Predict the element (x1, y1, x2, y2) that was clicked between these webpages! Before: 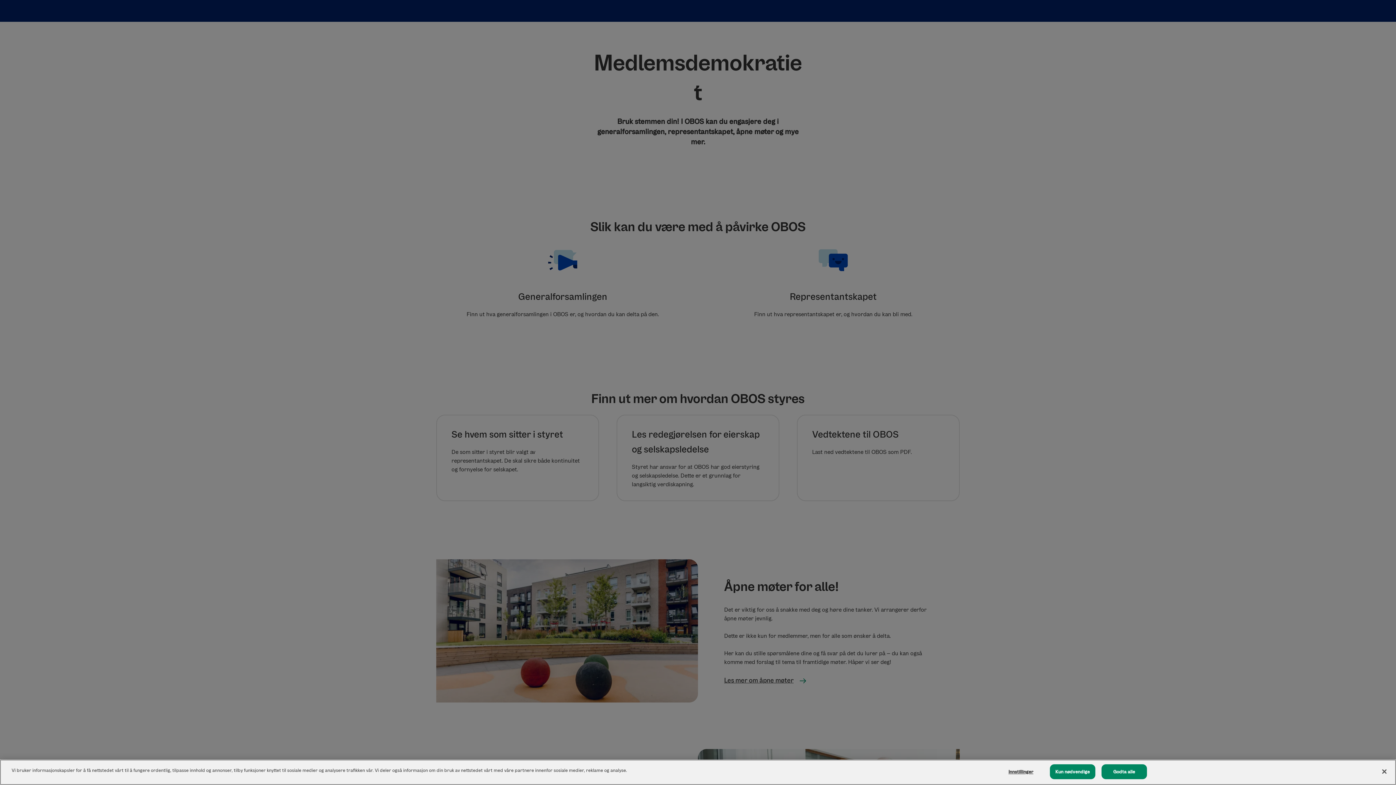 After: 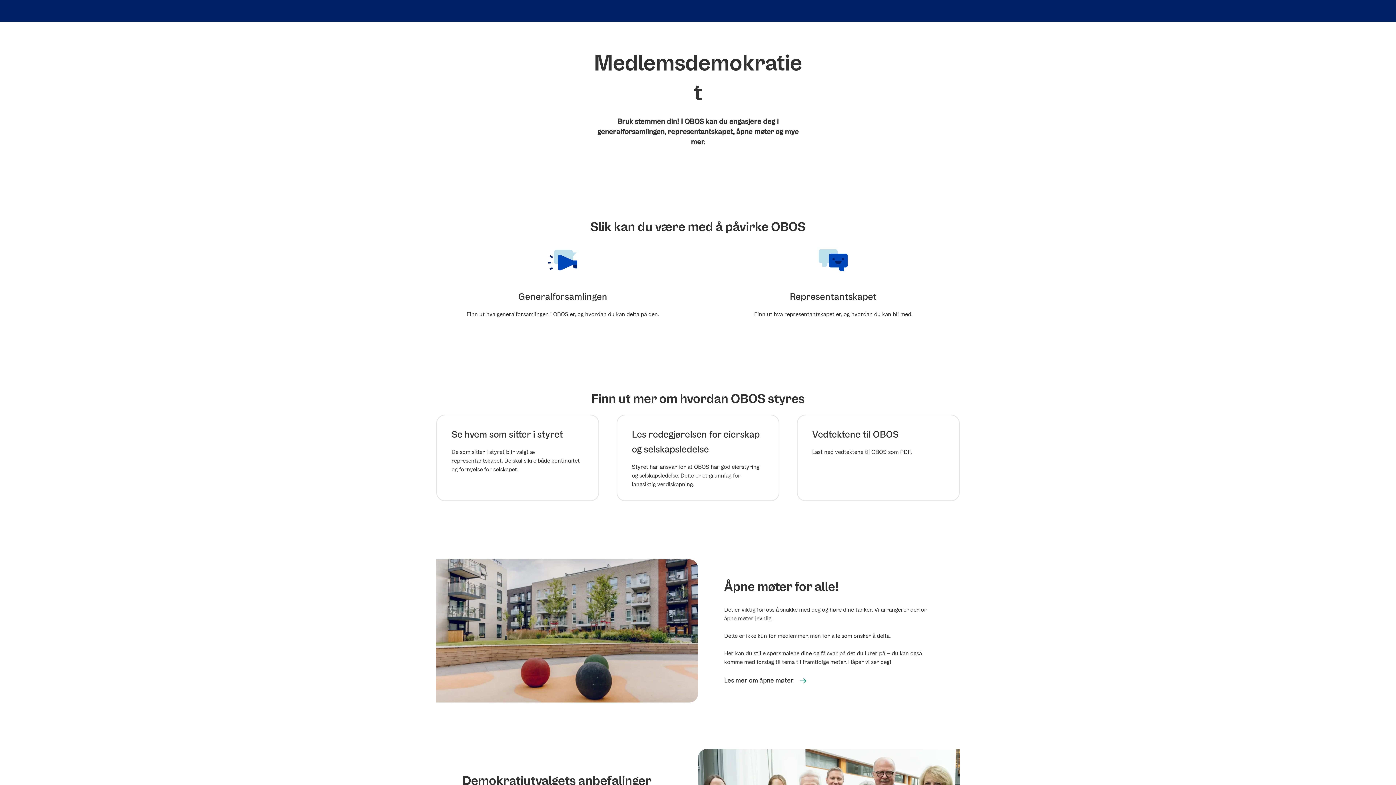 Action: bbox: (1376, 764, 1392, 780) label: Lukk